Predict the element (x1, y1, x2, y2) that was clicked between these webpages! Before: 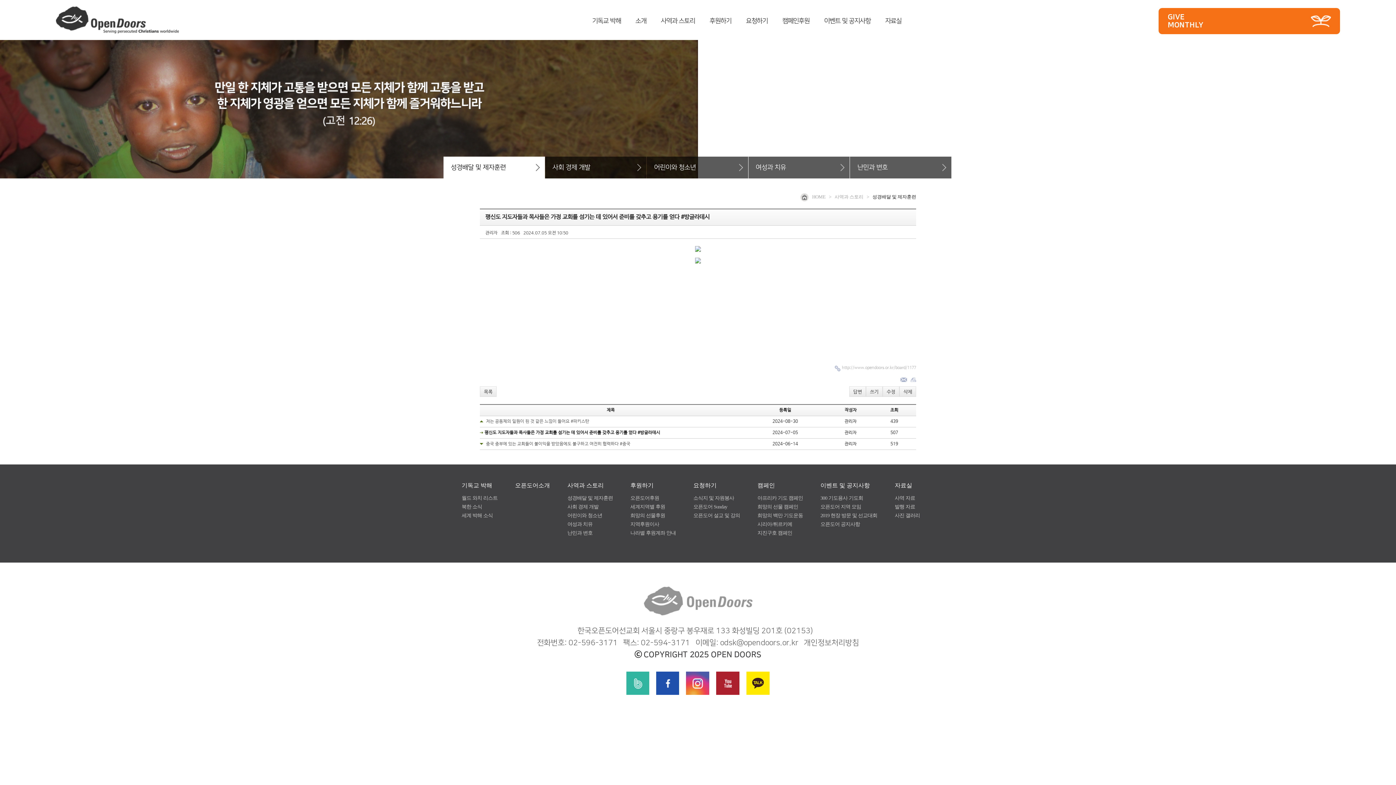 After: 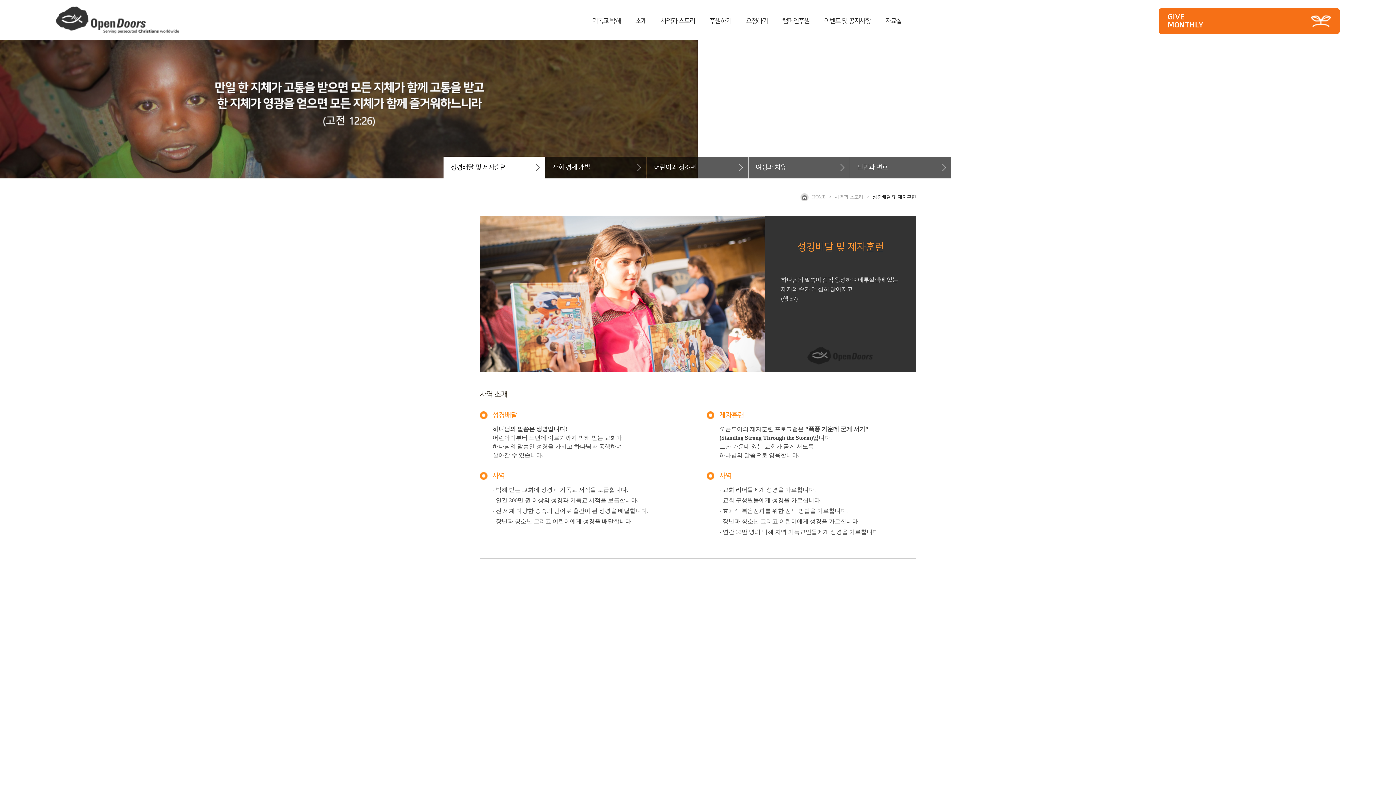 Action: label: 사역과 스토리 bbox: (567, 482, 603, 488)